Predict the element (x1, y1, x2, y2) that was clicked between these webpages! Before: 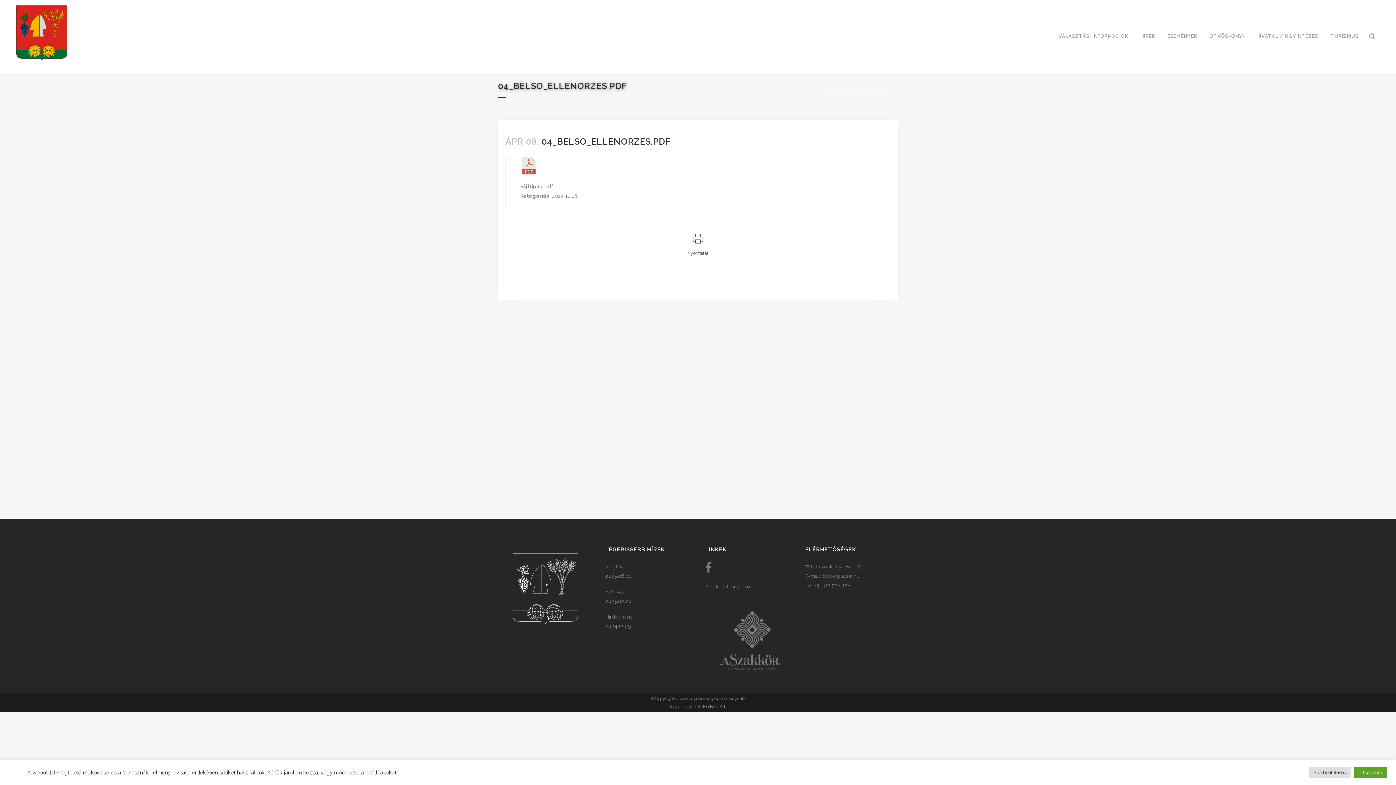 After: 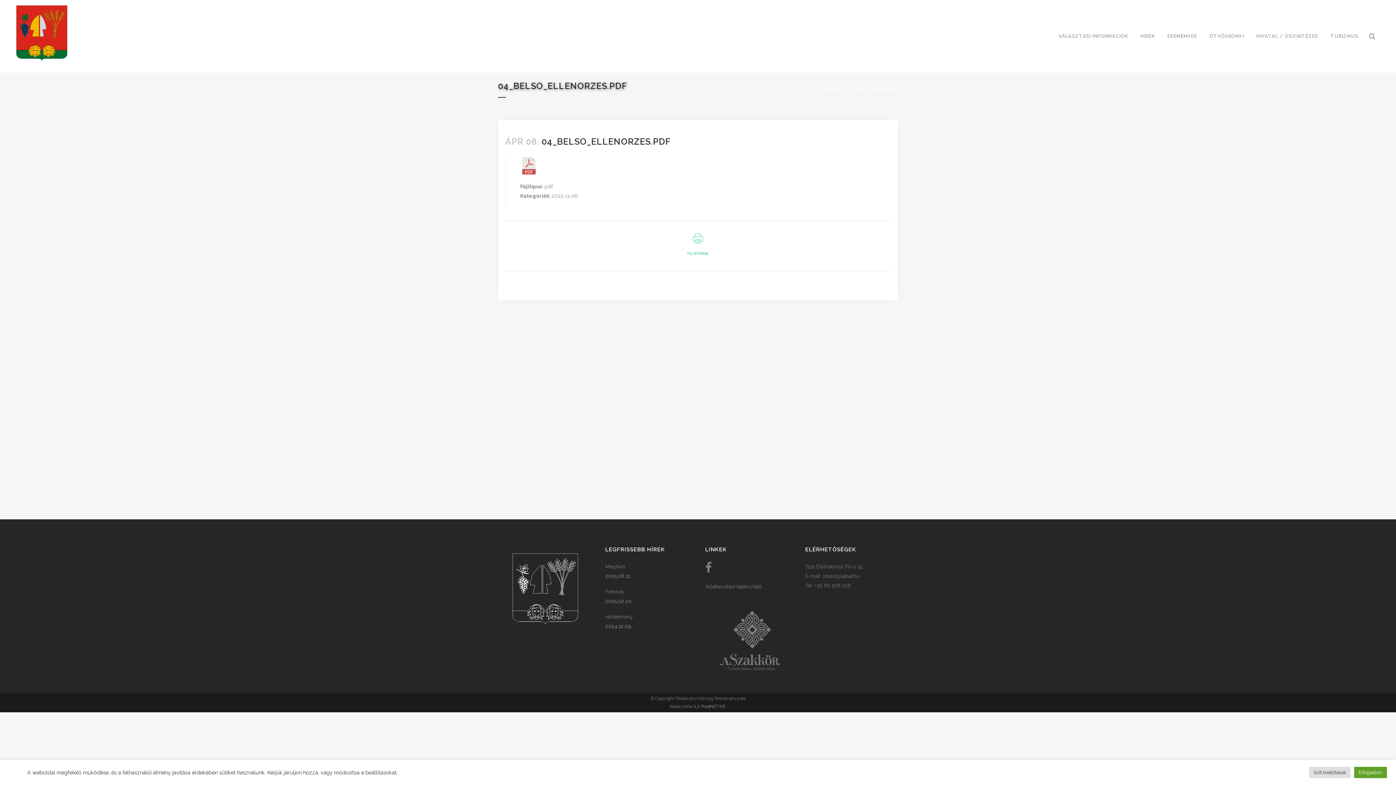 Action: bbox: (687, 233, 708, 256) label: Nyomtatás